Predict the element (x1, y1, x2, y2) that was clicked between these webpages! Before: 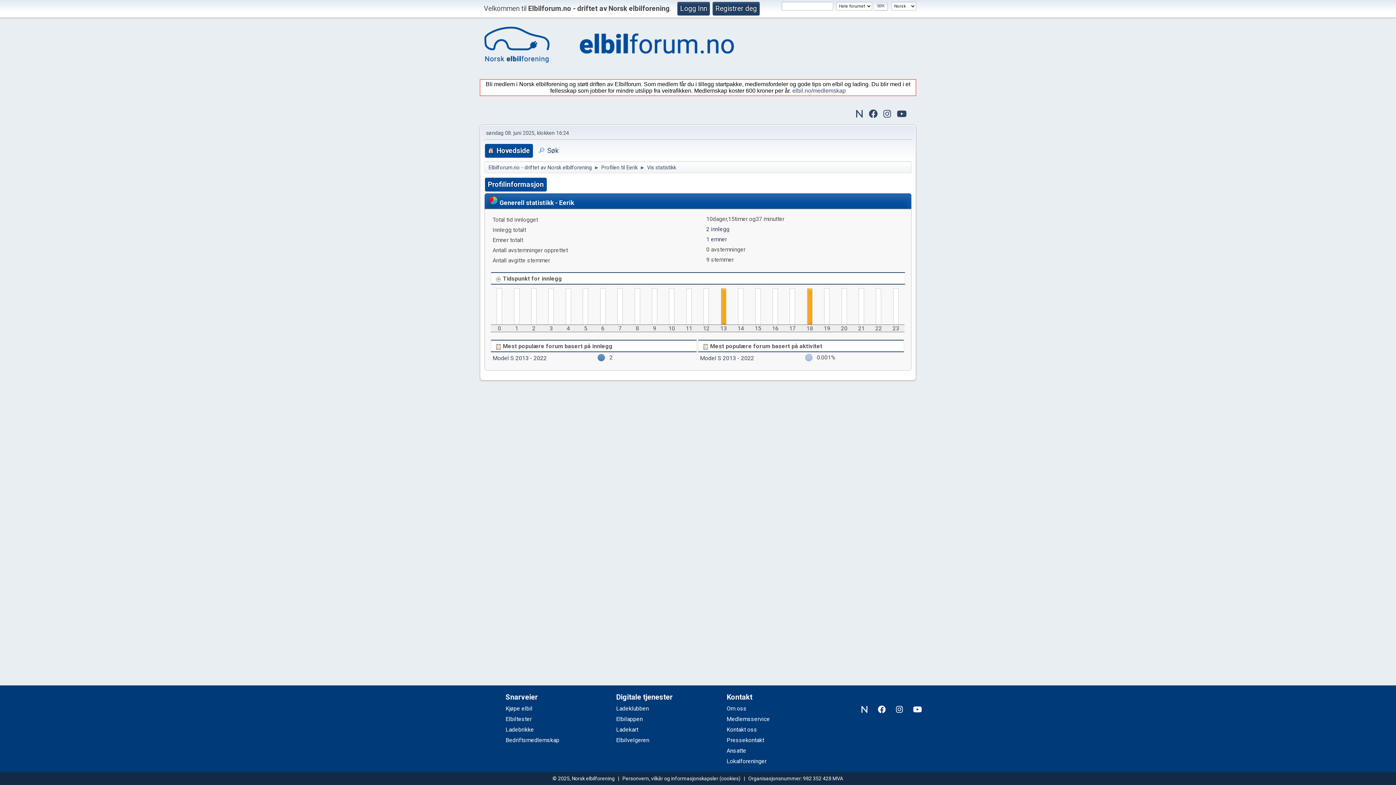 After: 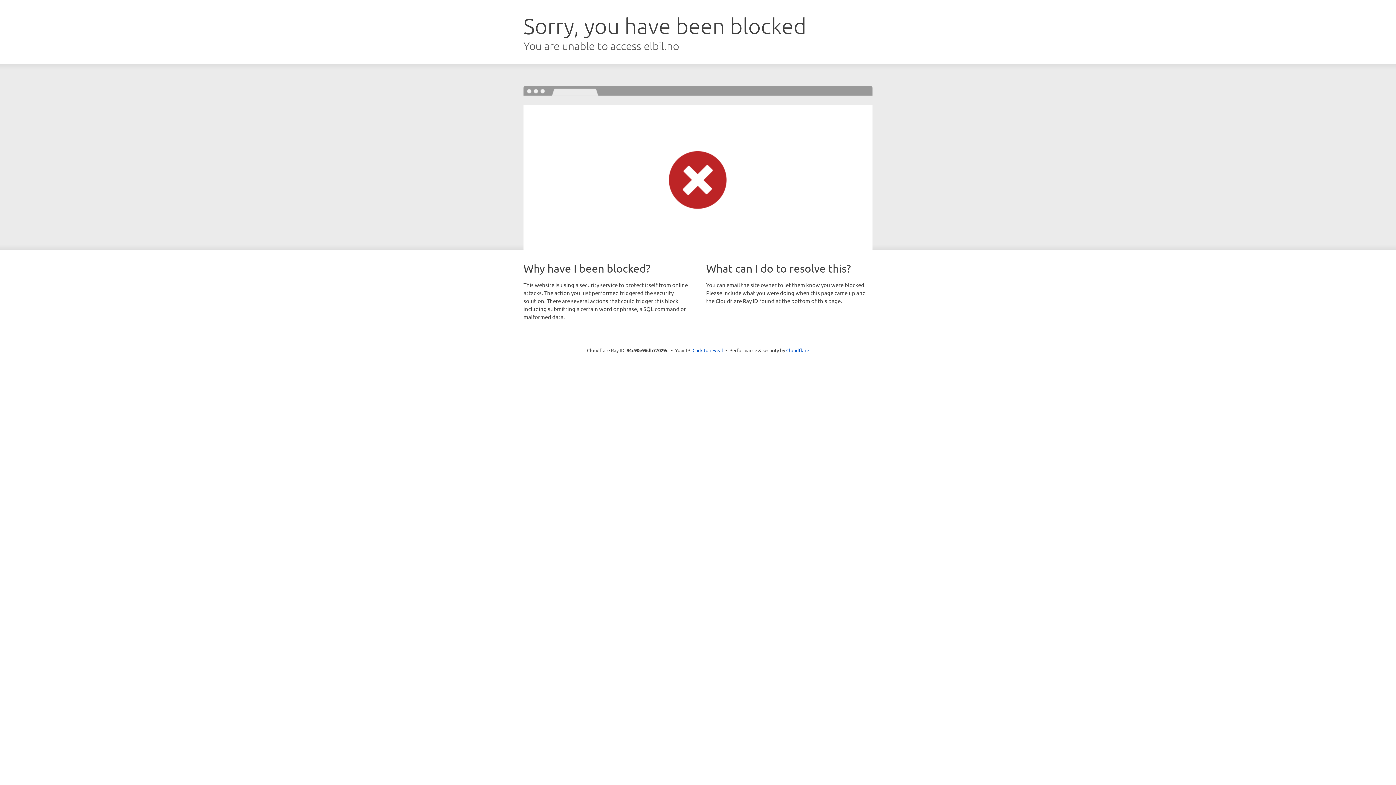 Action: label: Ladekart bbox: (616, 726, 638, 733)